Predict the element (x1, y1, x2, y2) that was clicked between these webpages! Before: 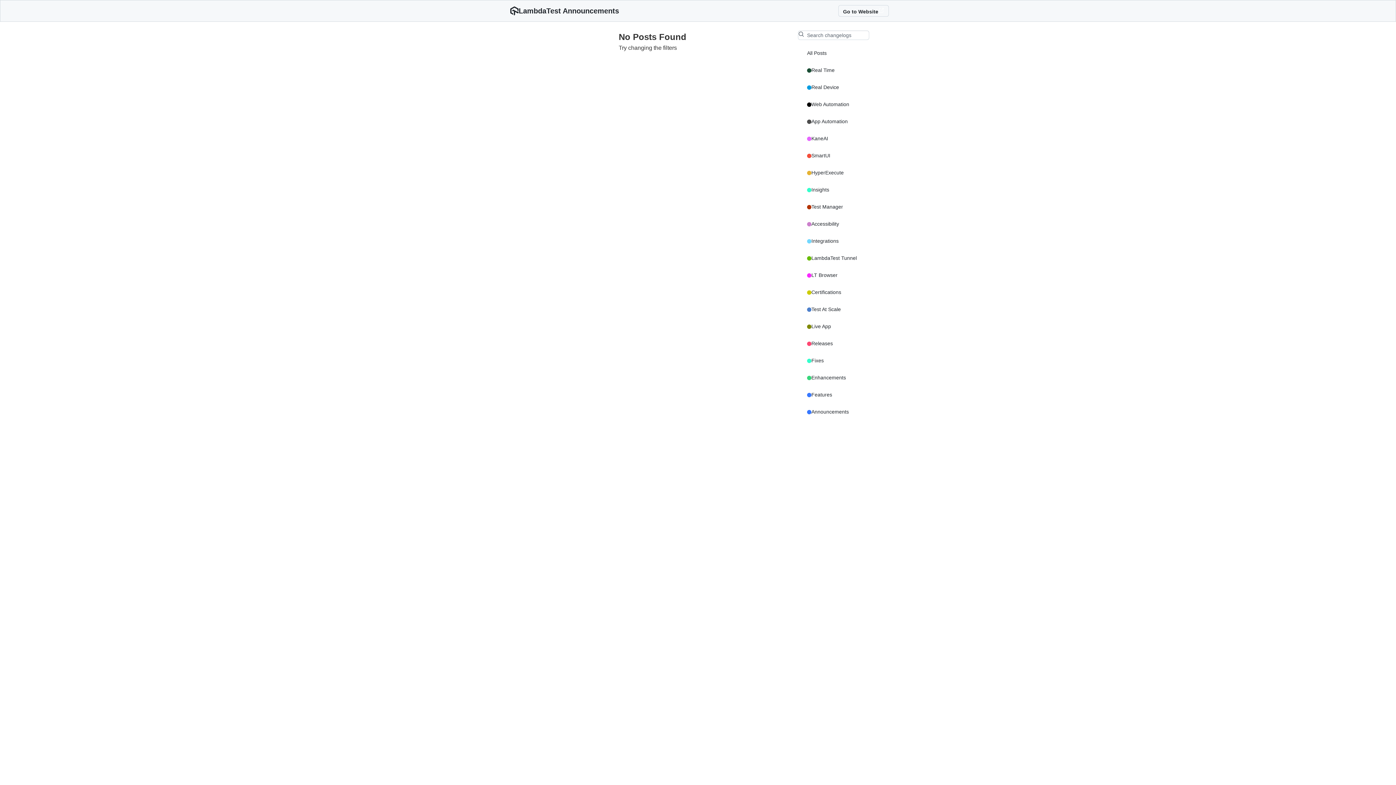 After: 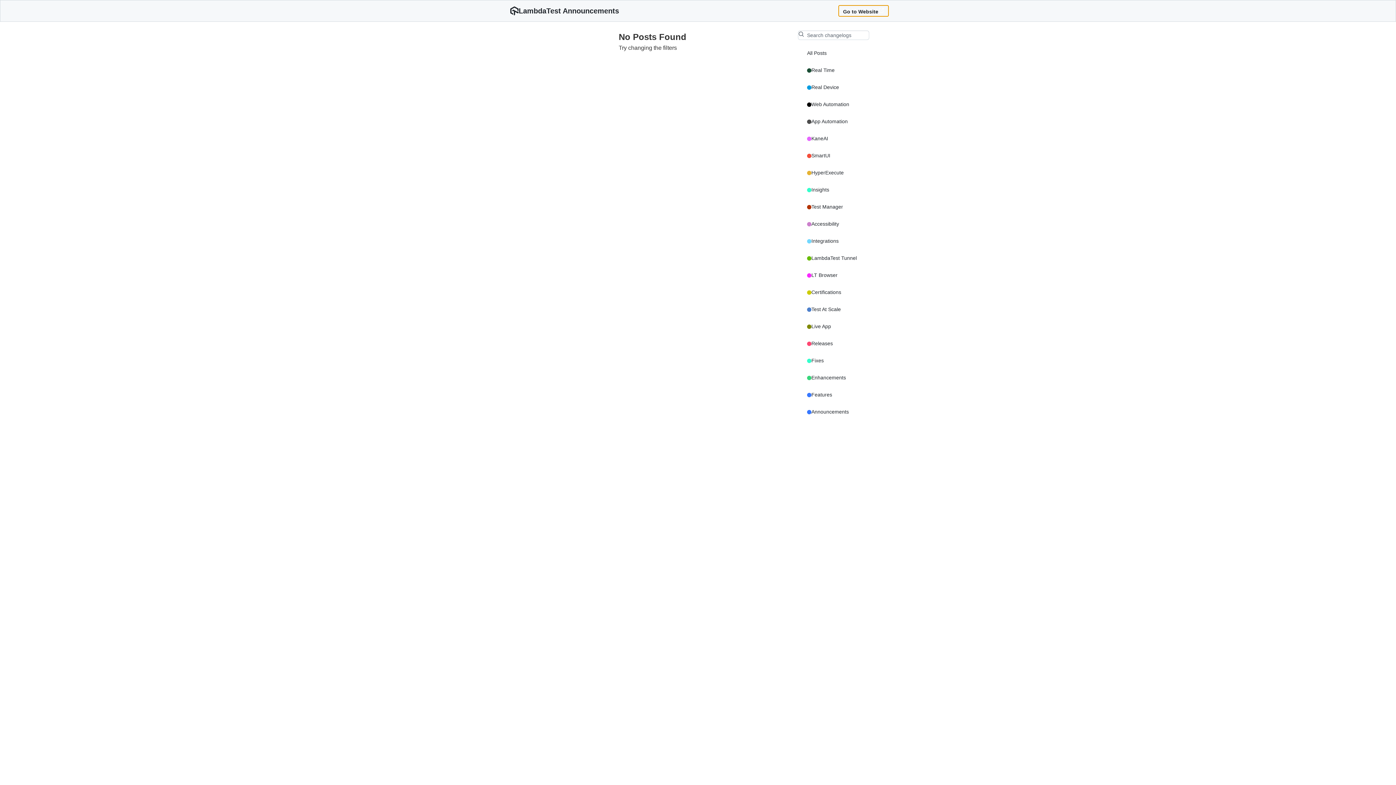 Action: label: Go to Website bbox: (838, 5, 889, 16)